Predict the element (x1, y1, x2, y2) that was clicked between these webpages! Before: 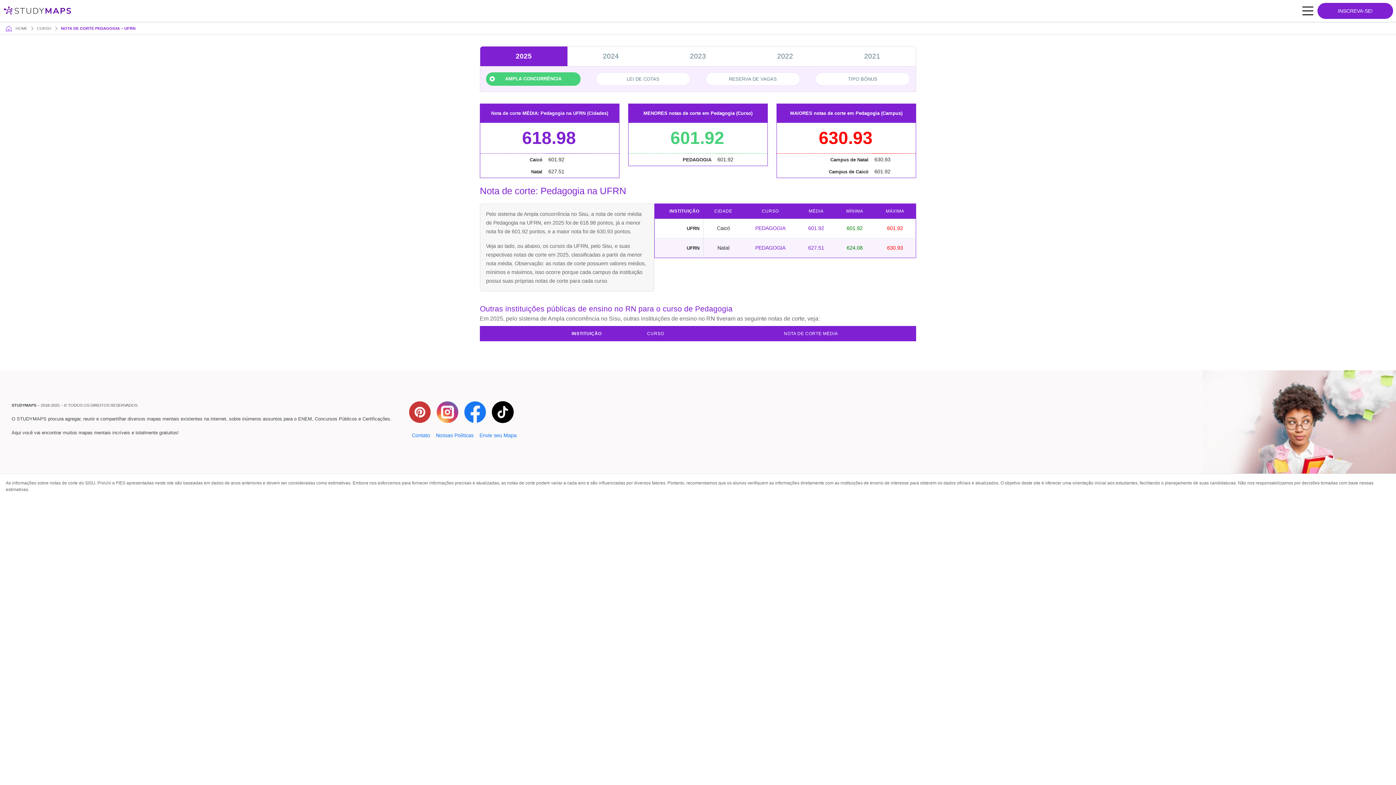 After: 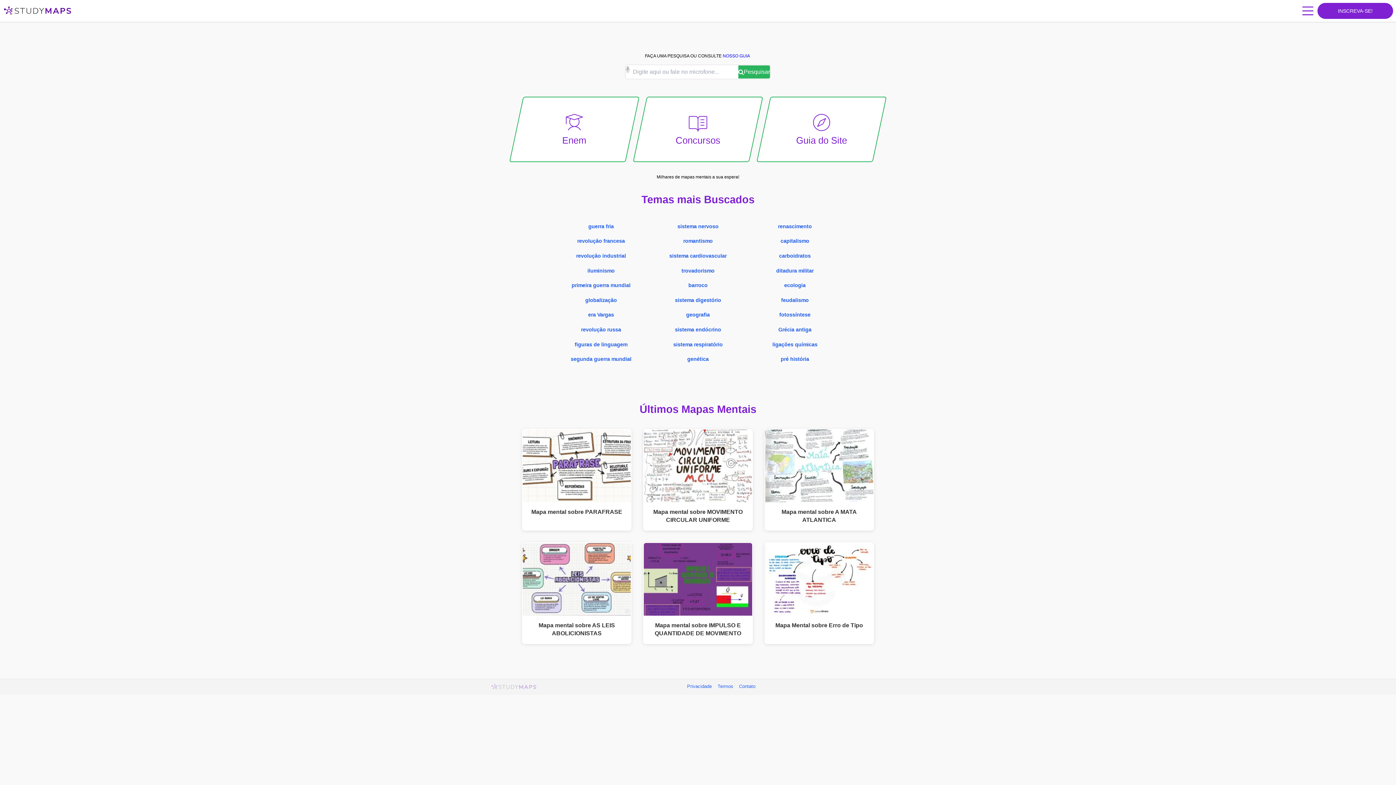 Action: bbox: (15, 25, 27, 31) label: HOME